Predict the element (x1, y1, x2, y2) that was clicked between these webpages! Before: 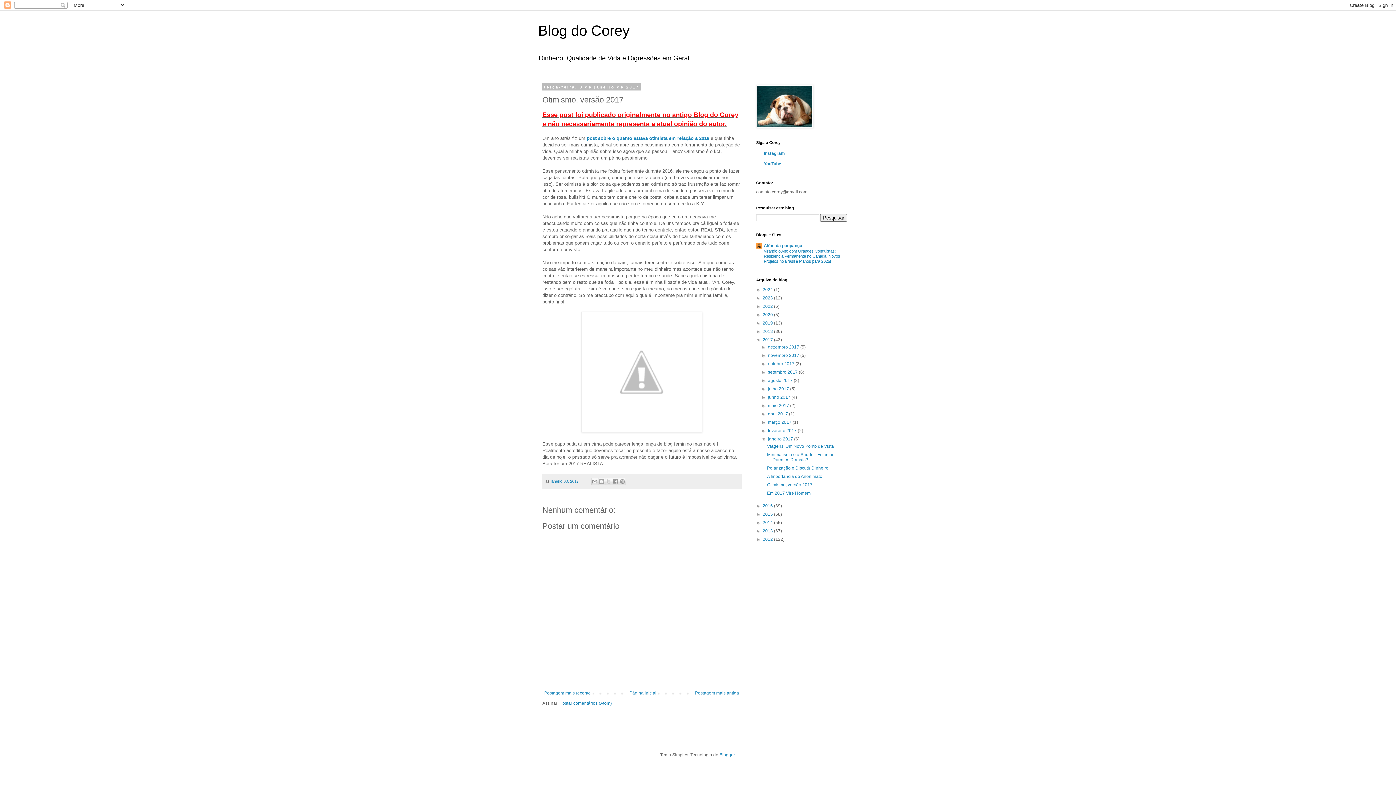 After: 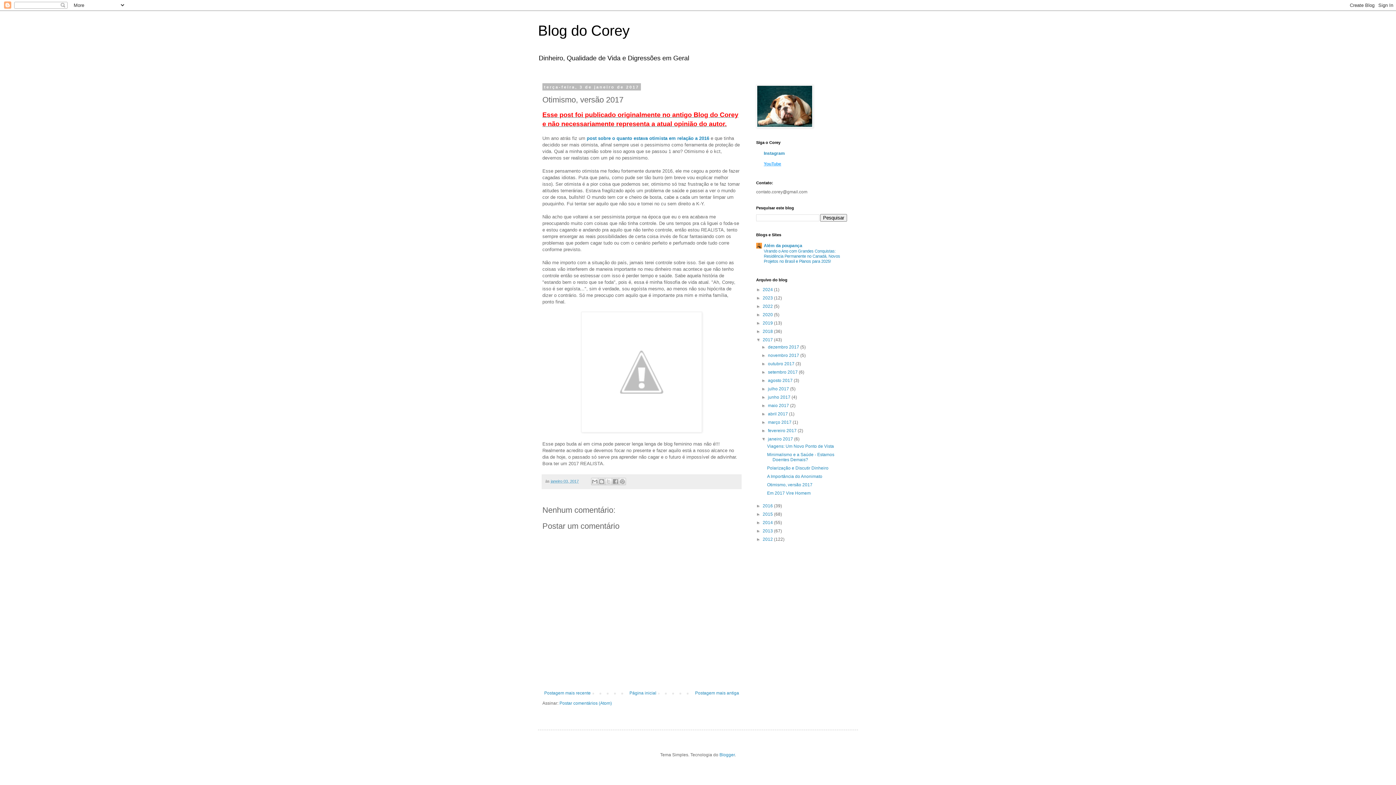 Action: bbox: (764, 161, 781, 166) label: YouTube